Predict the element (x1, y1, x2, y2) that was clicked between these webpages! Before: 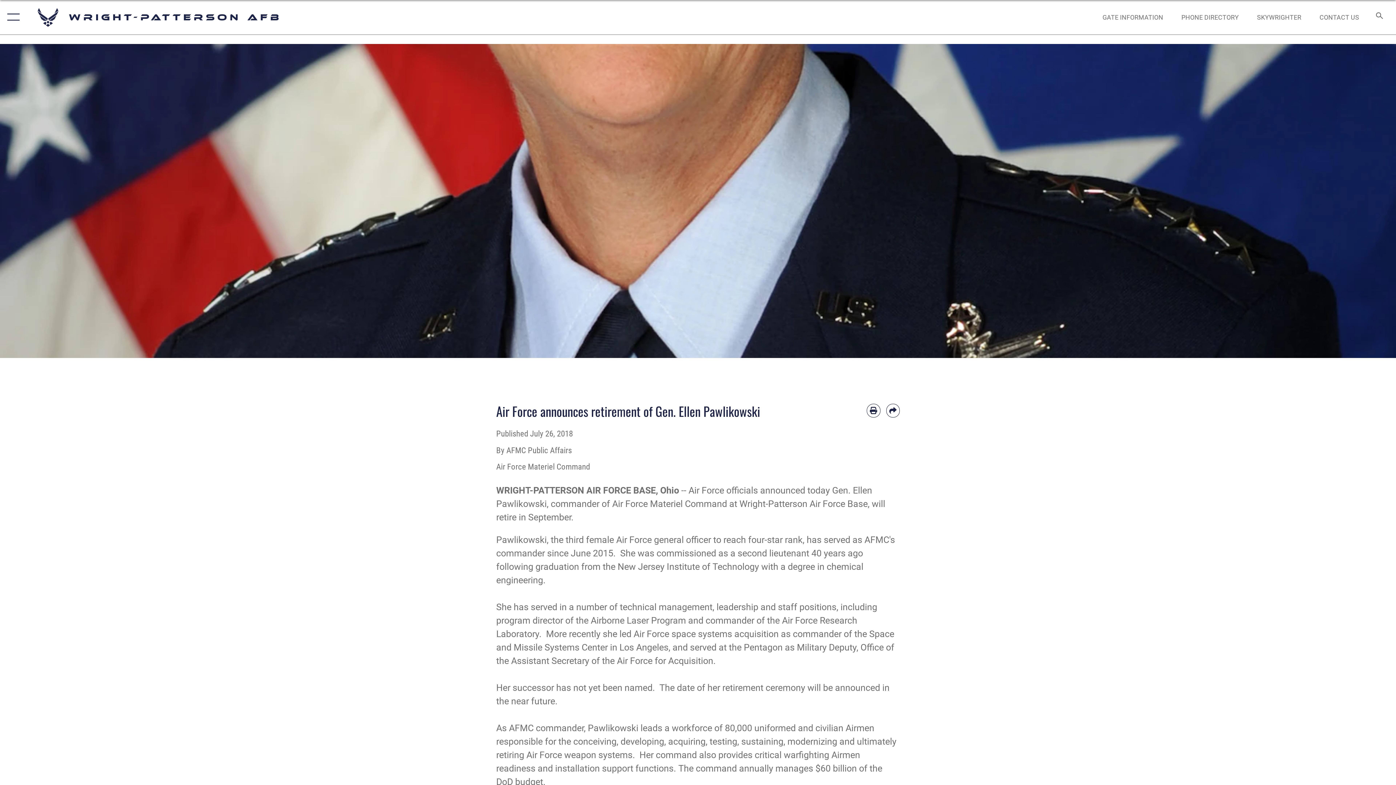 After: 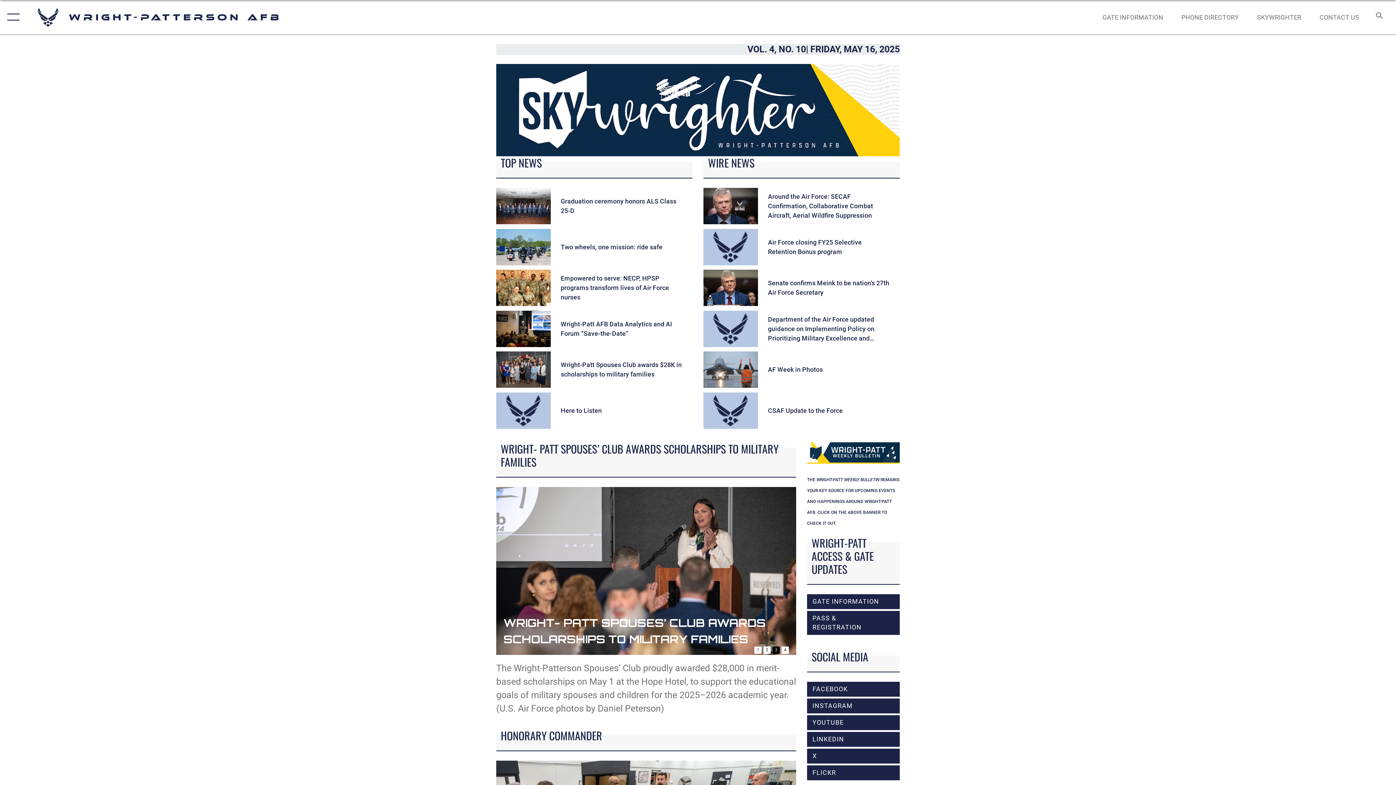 Action: label: SKYWRIGHTER bbox: (1250, 5, 1308, 28)